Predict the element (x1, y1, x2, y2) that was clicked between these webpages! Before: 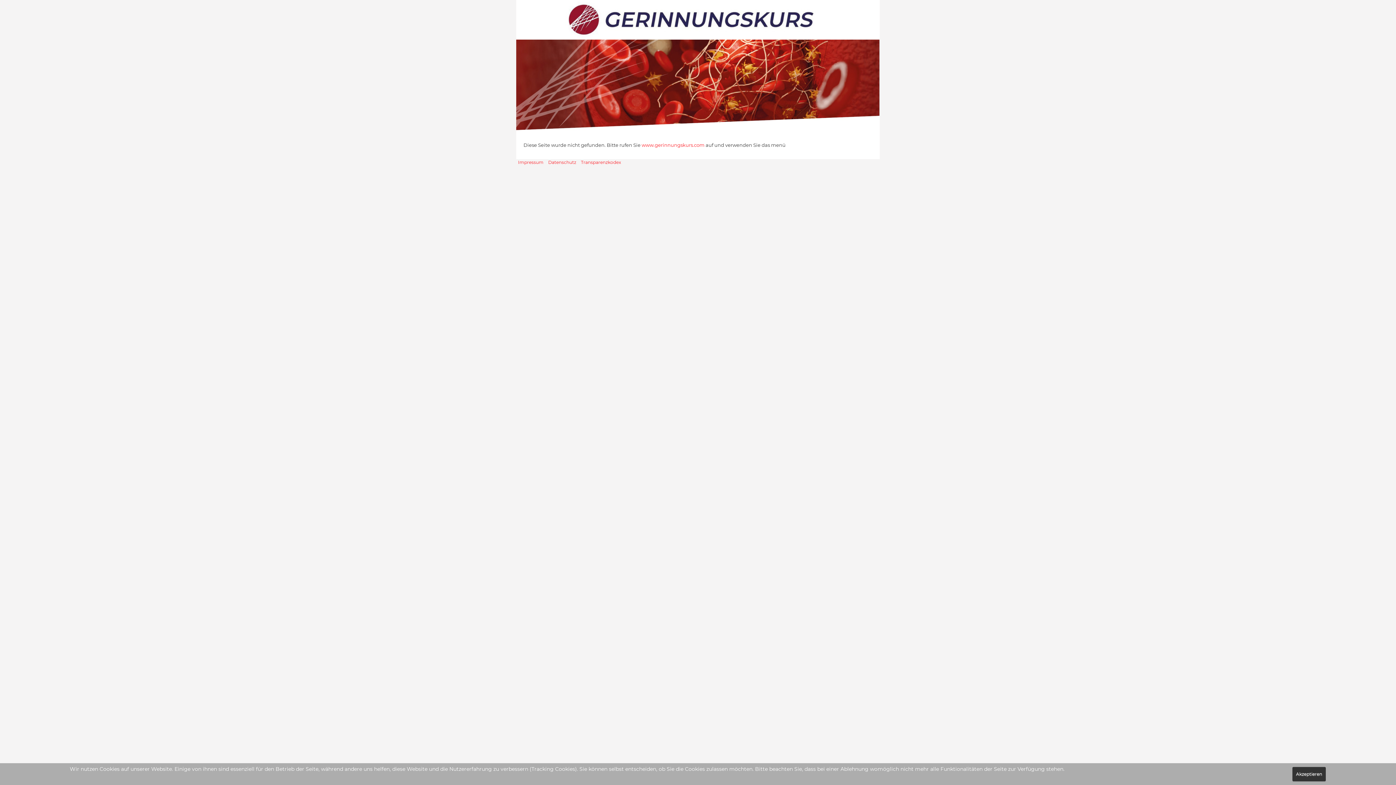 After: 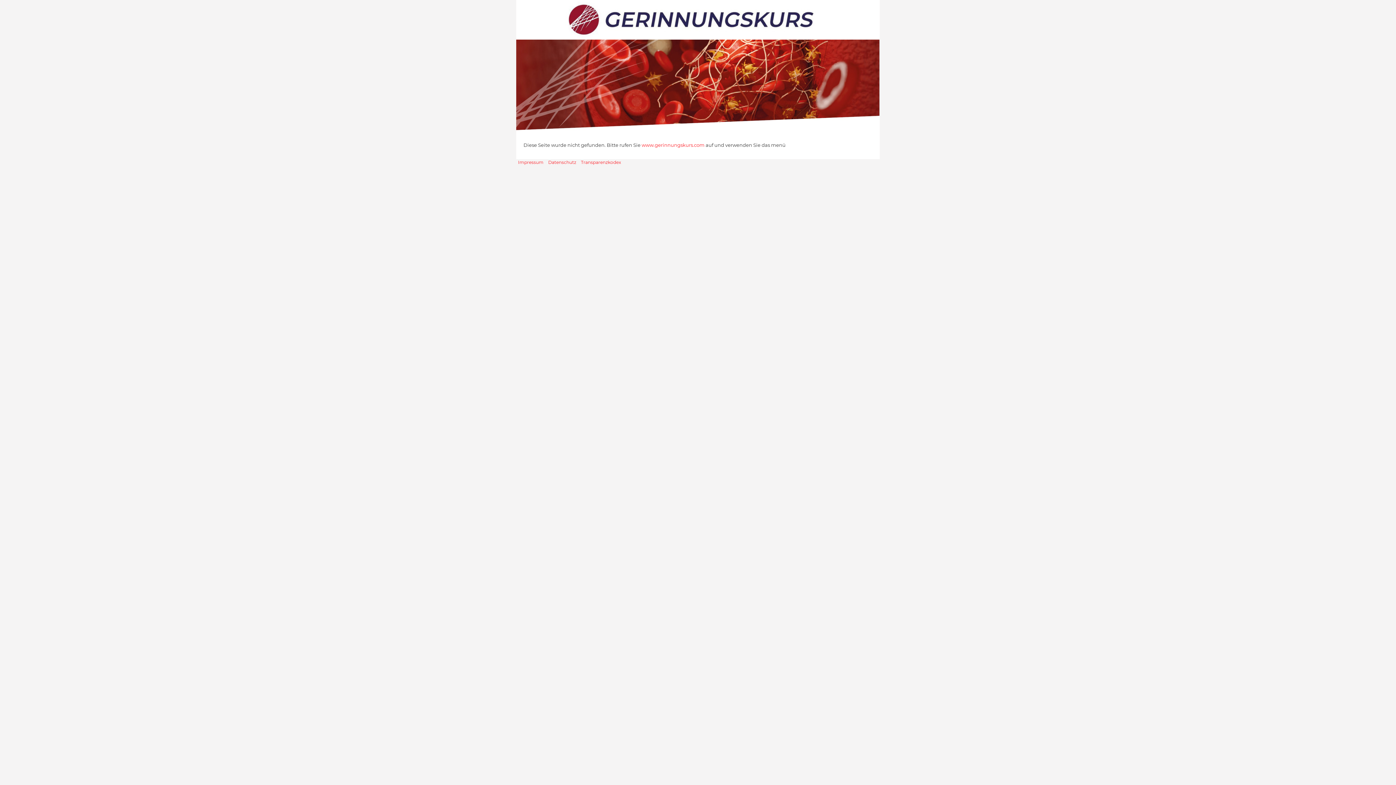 Action: label: Akzeptieren bbox: (1292, 766, 1326, 782)